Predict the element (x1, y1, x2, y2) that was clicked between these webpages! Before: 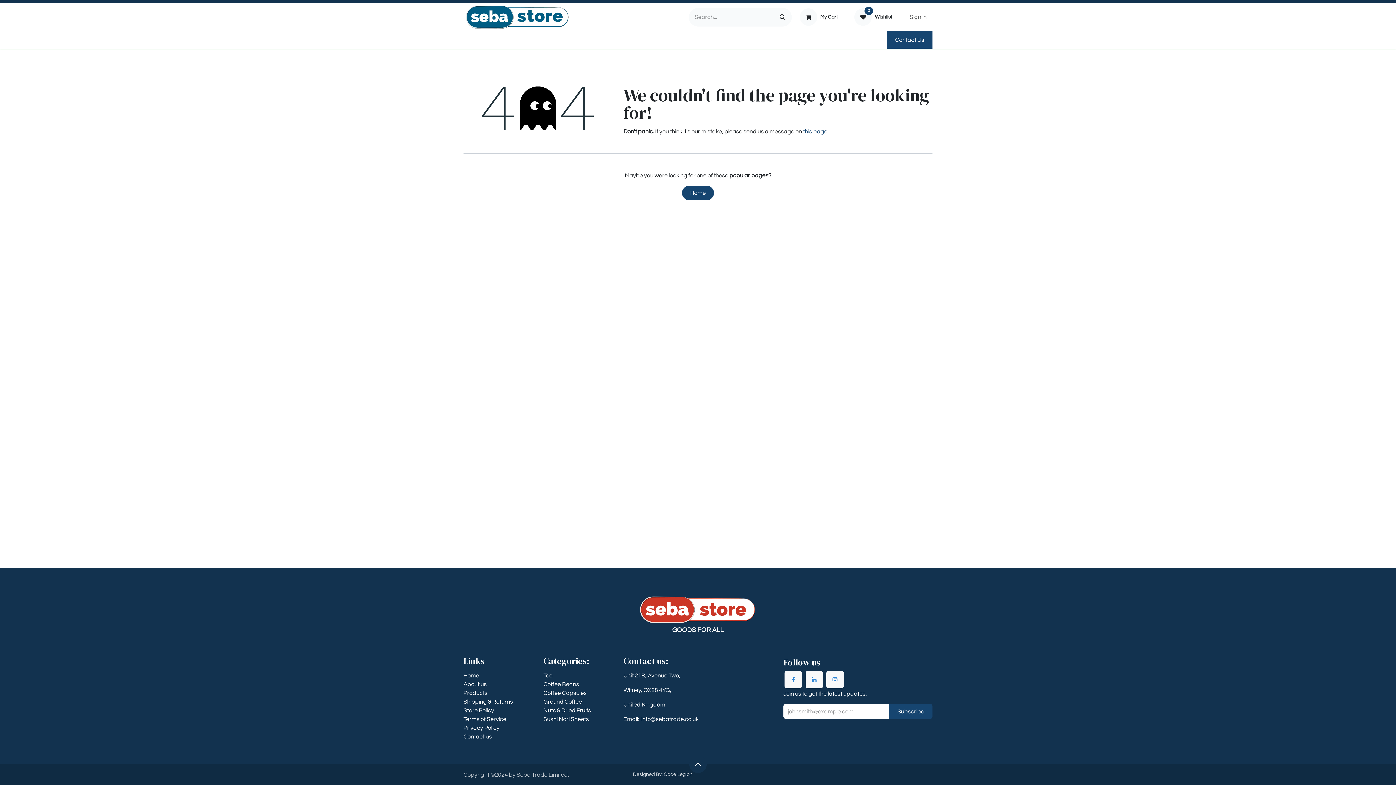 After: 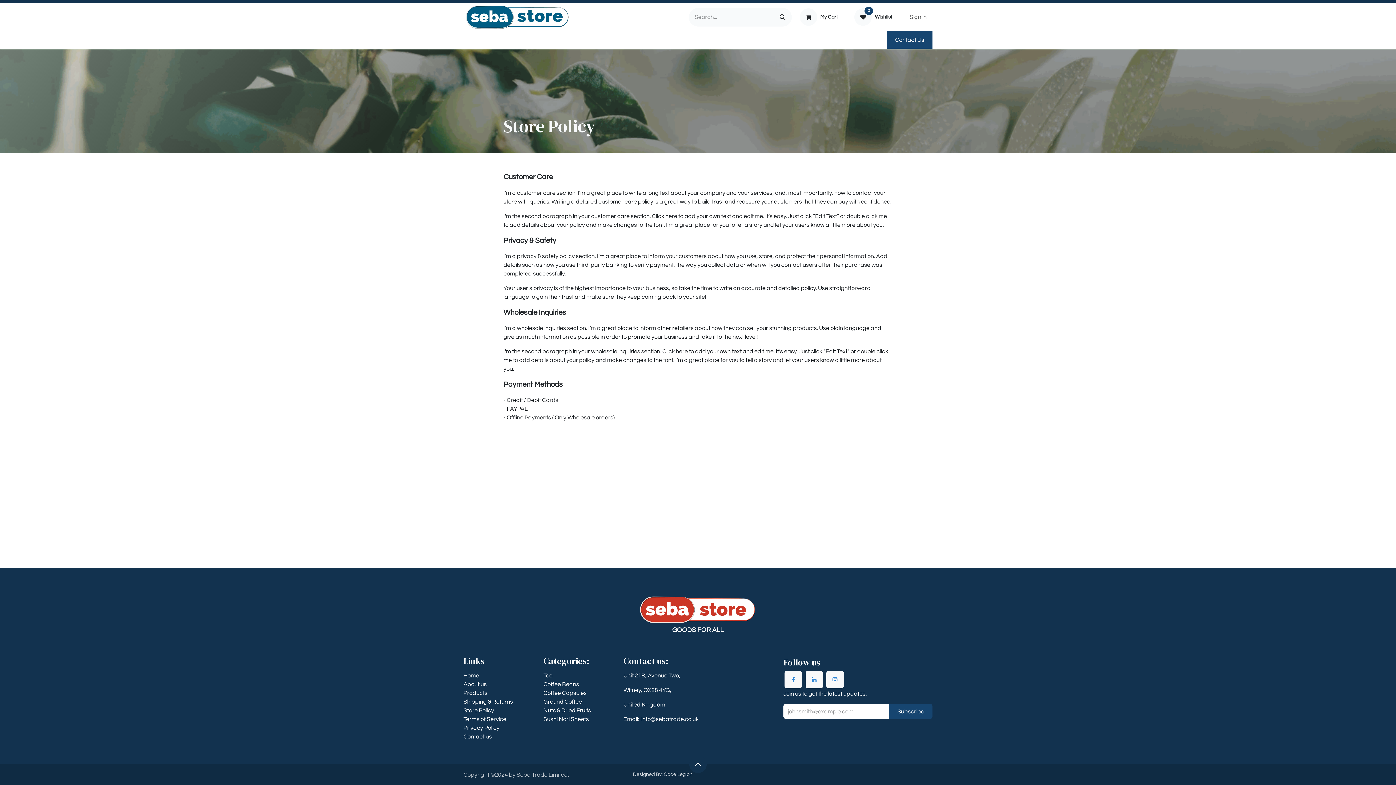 Action: bbox: (463, 708, 494, 713) label: Store Policy